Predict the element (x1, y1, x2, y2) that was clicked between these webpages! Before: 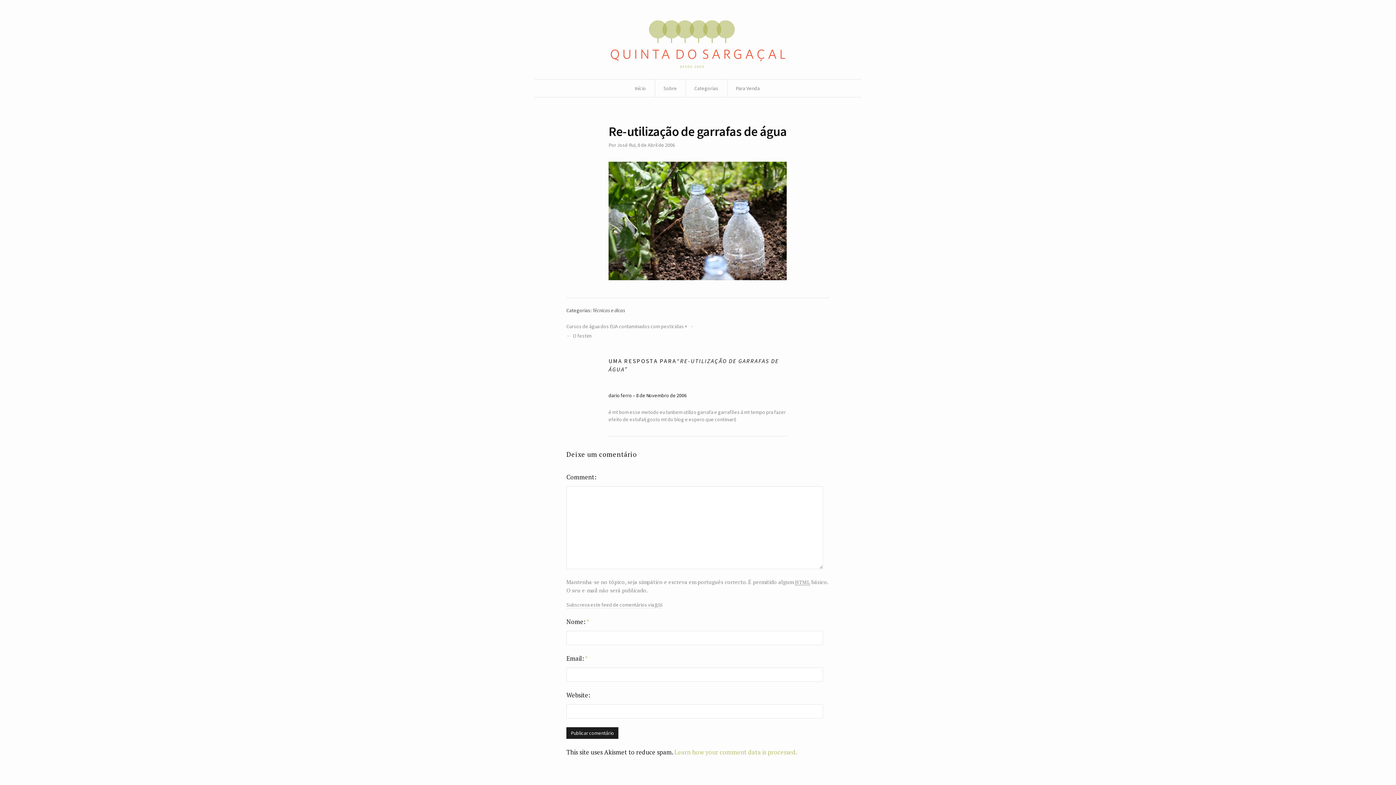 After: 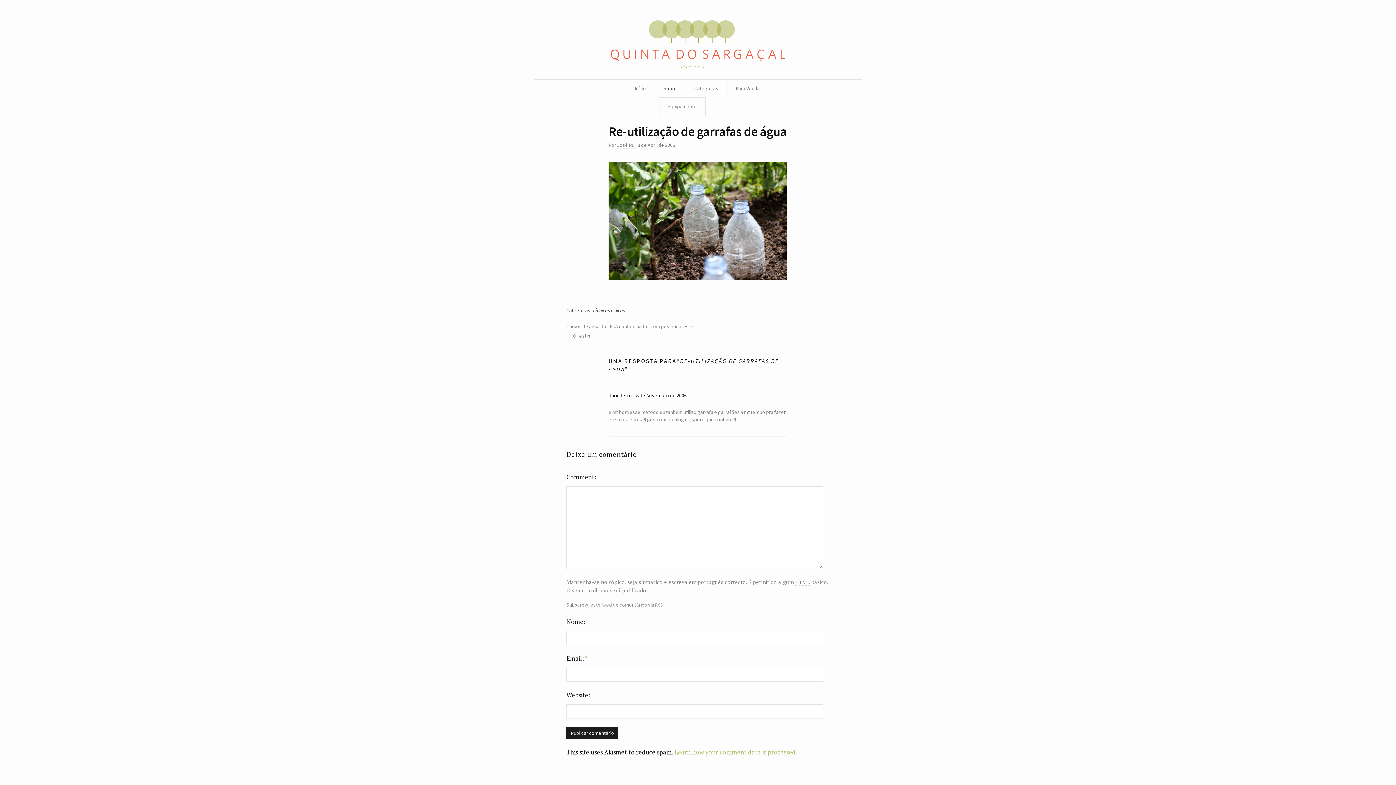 Action: bbox: (663, 79, 677, 97) label: Sobre